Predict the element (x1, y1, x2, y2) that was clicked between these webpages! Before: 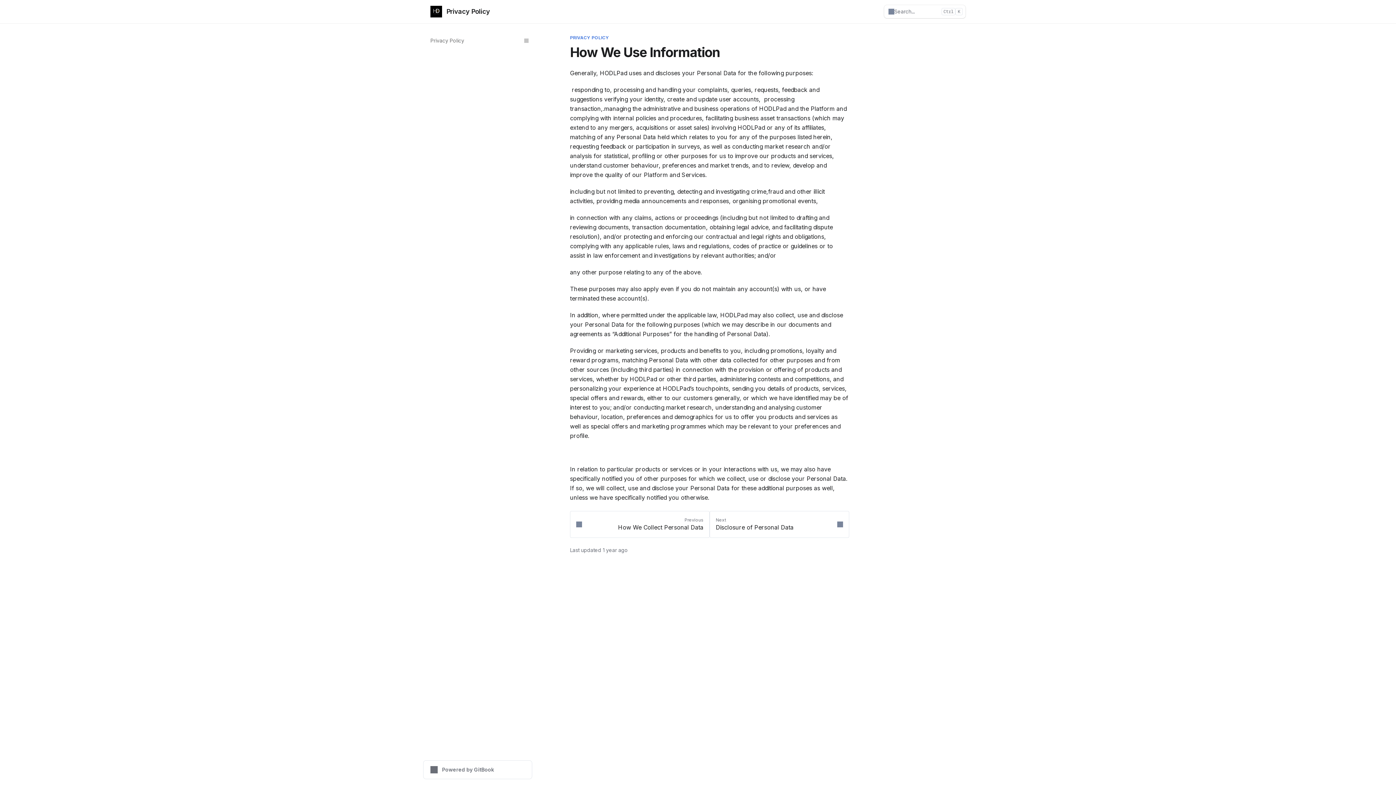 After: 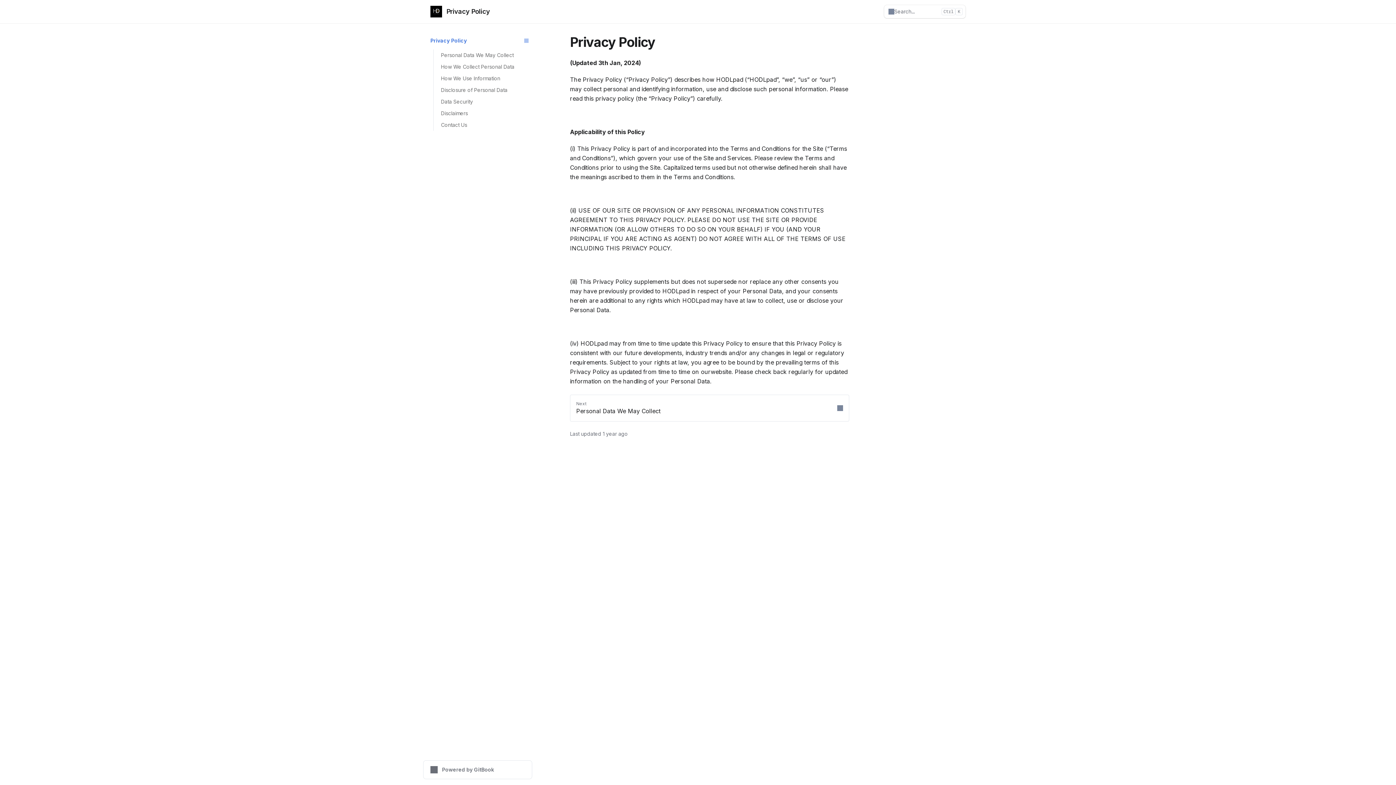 Action: bbox: (426, 34, 532, 46) label: Privacy Policy